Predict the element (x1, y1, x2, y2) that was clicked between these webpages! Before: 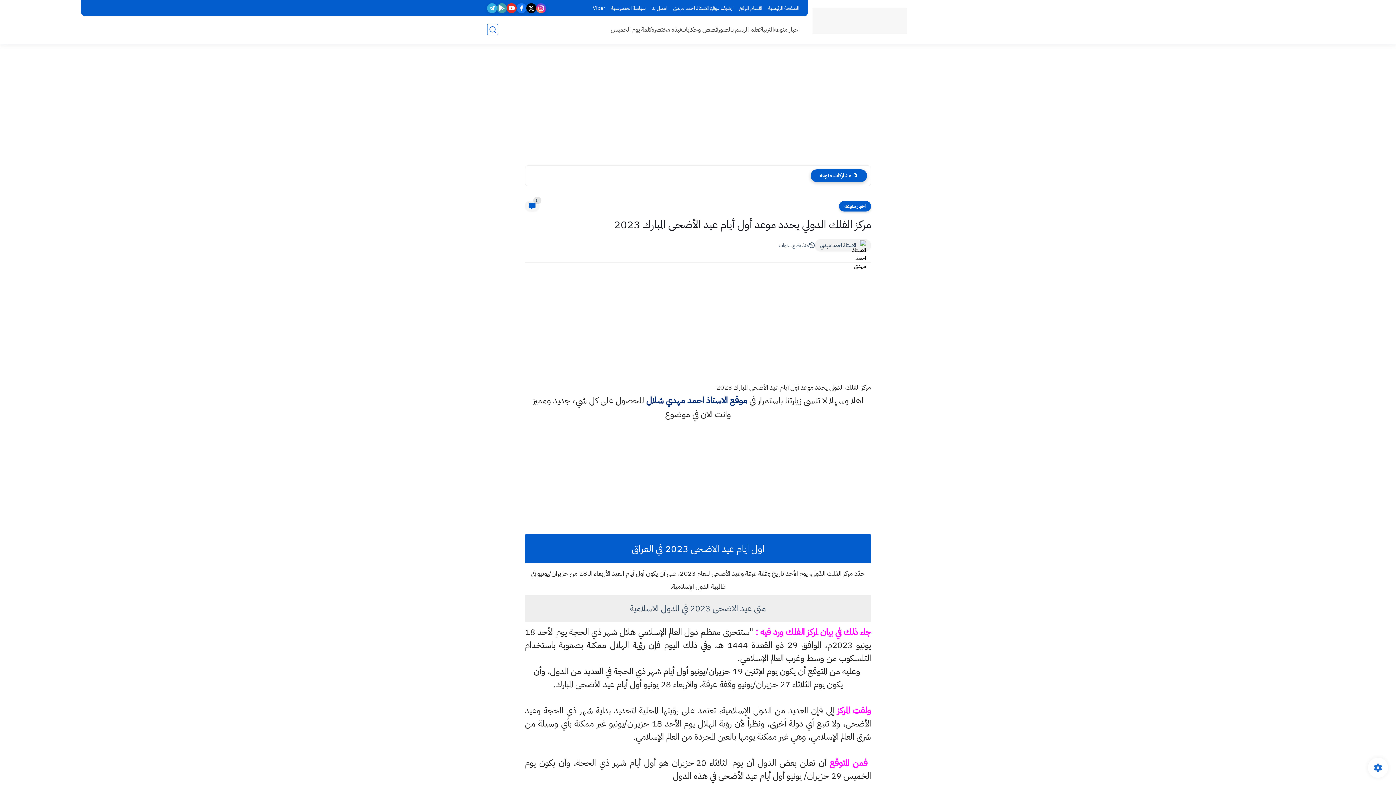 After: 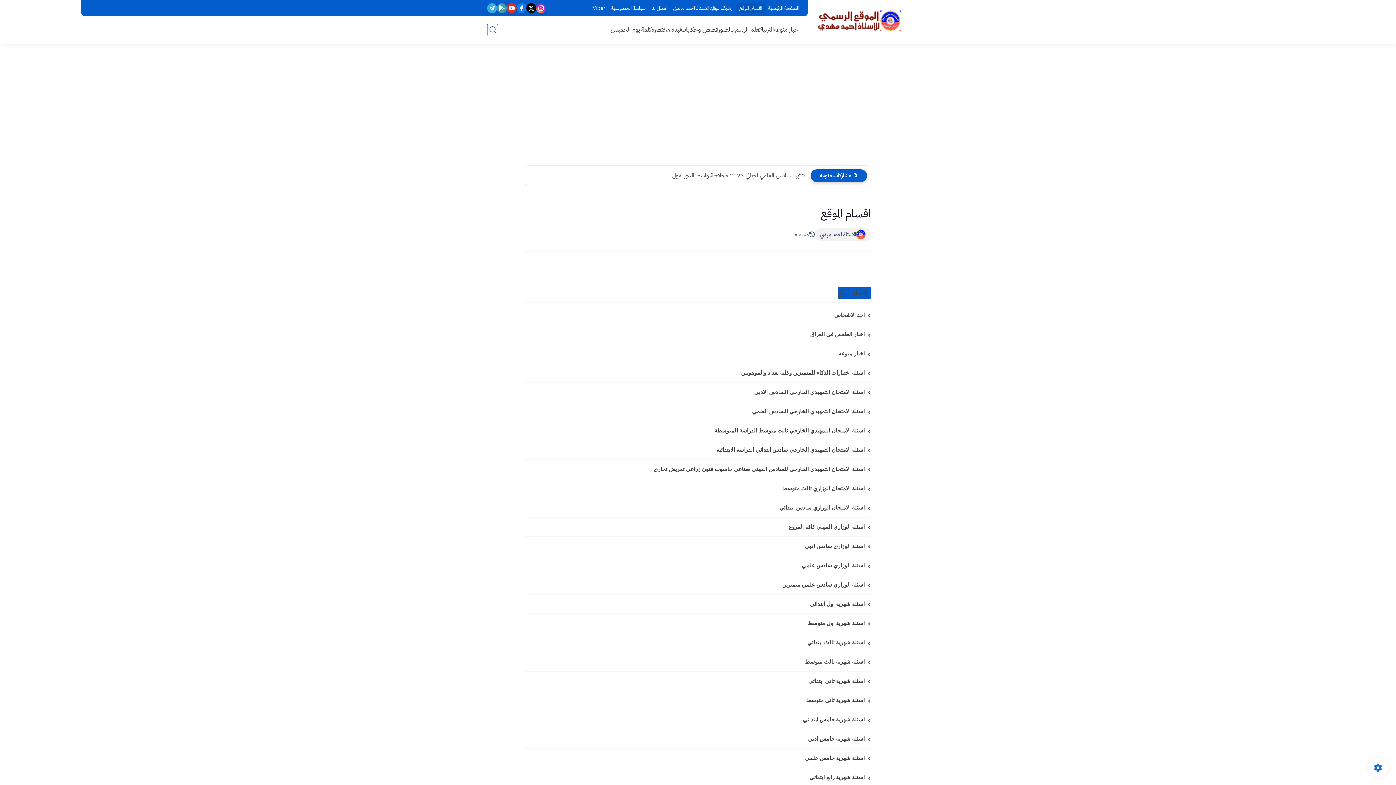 Action: bbox: (736, 3, 765, 13) label: اقسام الموقع